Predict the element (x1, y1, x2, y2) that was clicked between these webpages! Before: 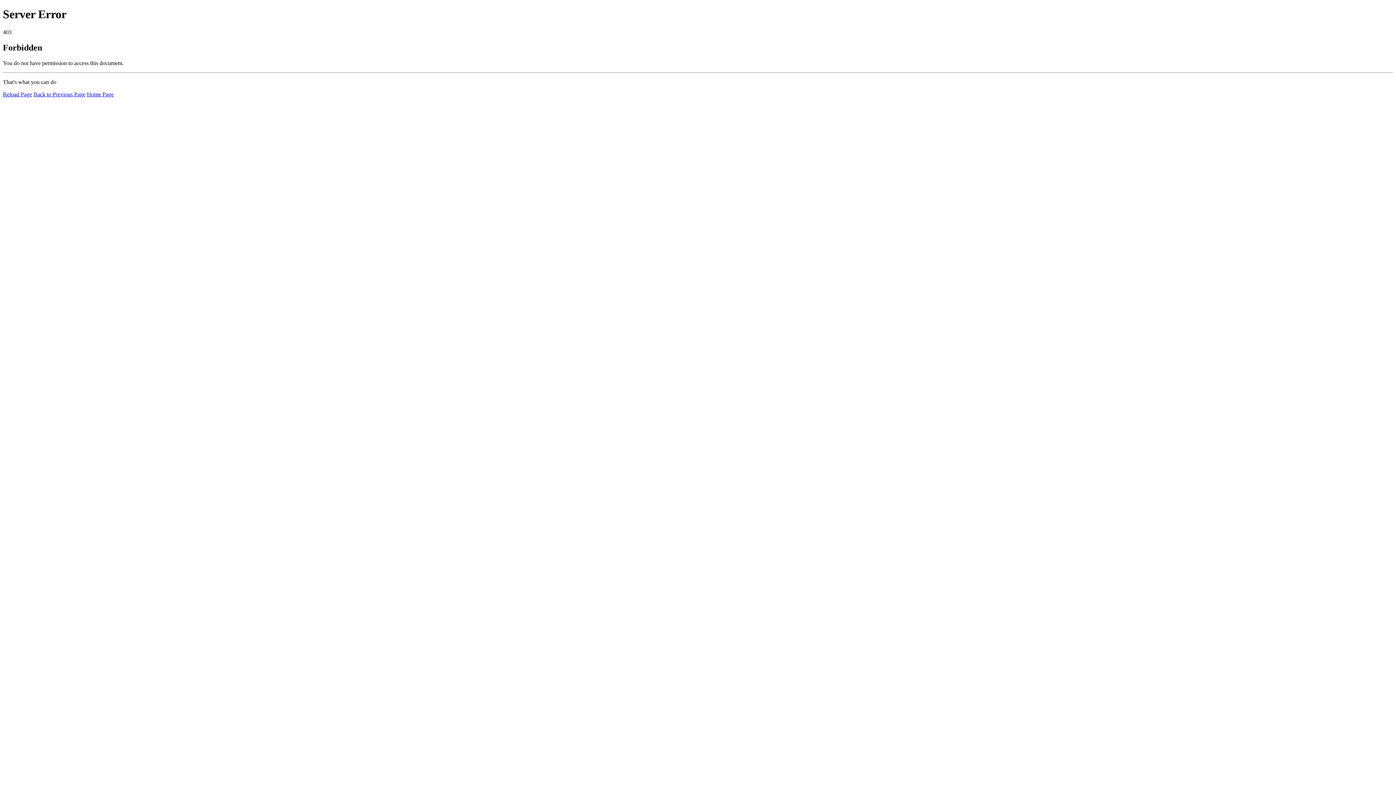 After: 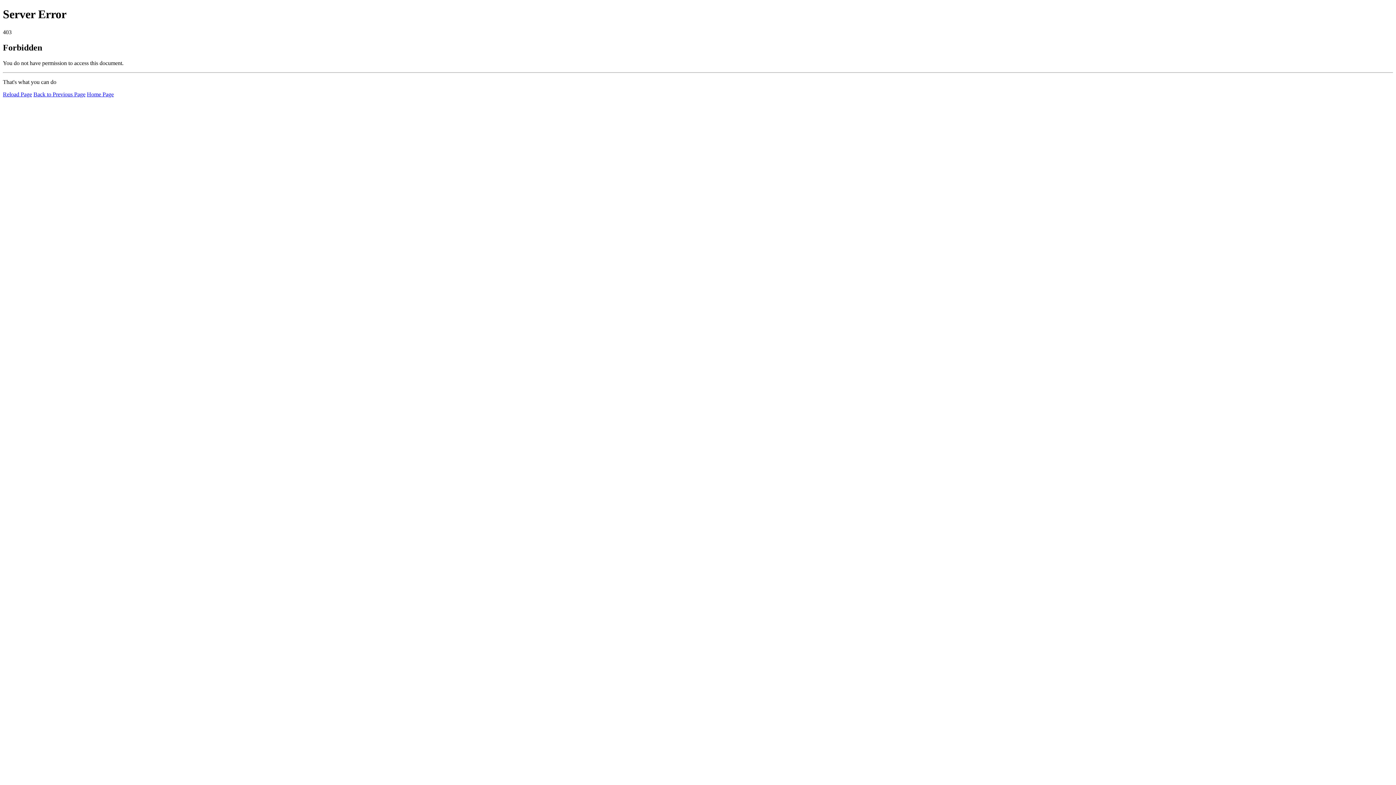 Action: label: Reload Page bbox: (2, 91, 32, 97)